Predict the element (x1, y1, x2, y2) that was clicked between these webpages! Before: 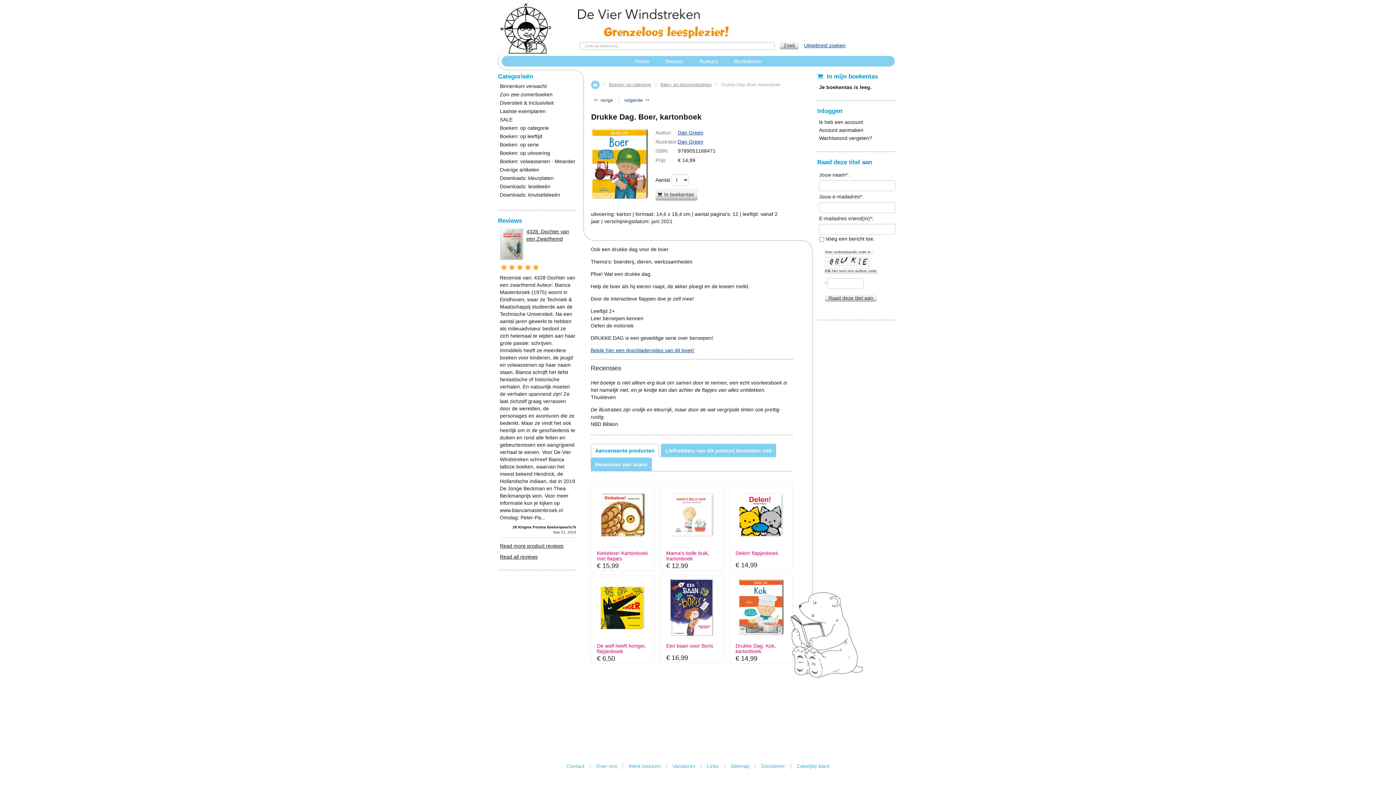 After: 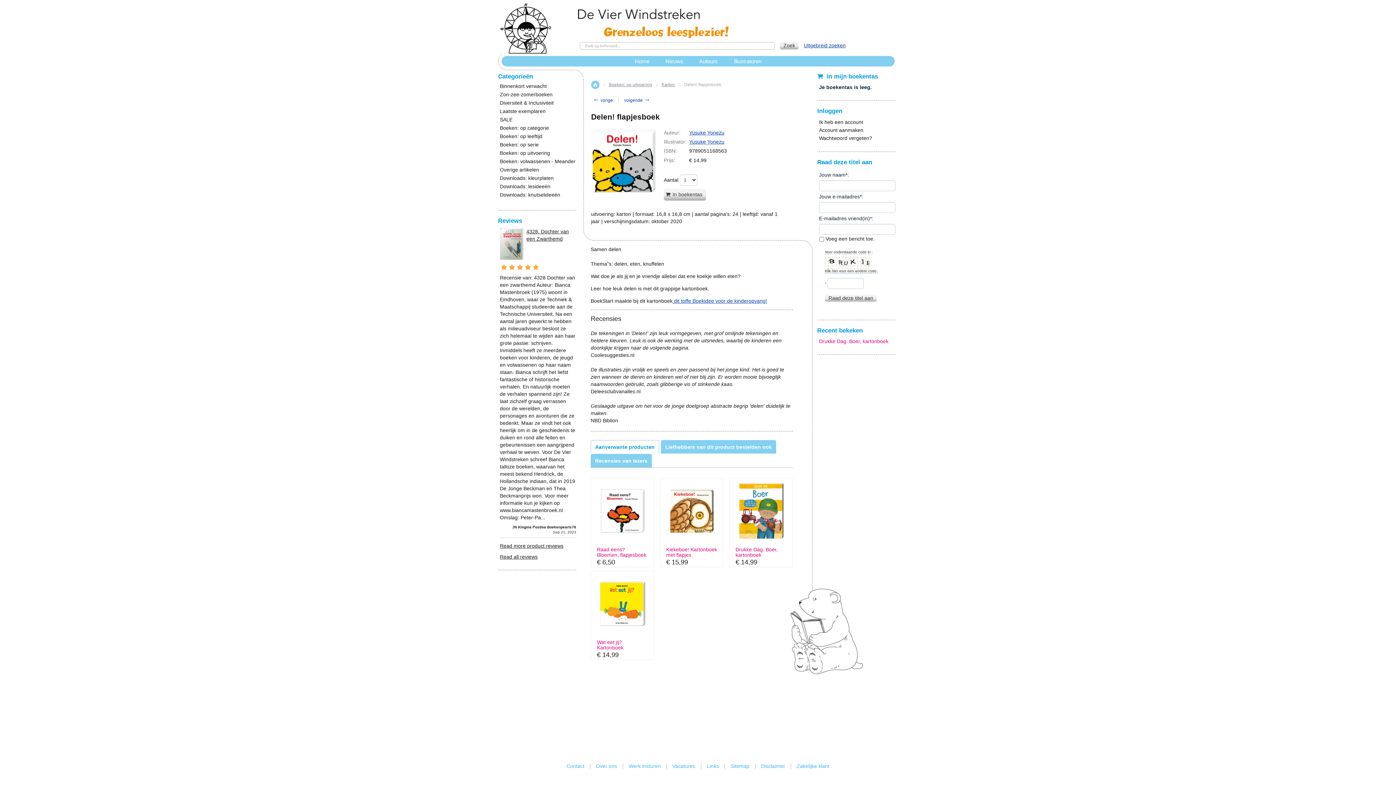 Action: bbox: (735, 550, 786, 561) label: Delen! flapjesboek